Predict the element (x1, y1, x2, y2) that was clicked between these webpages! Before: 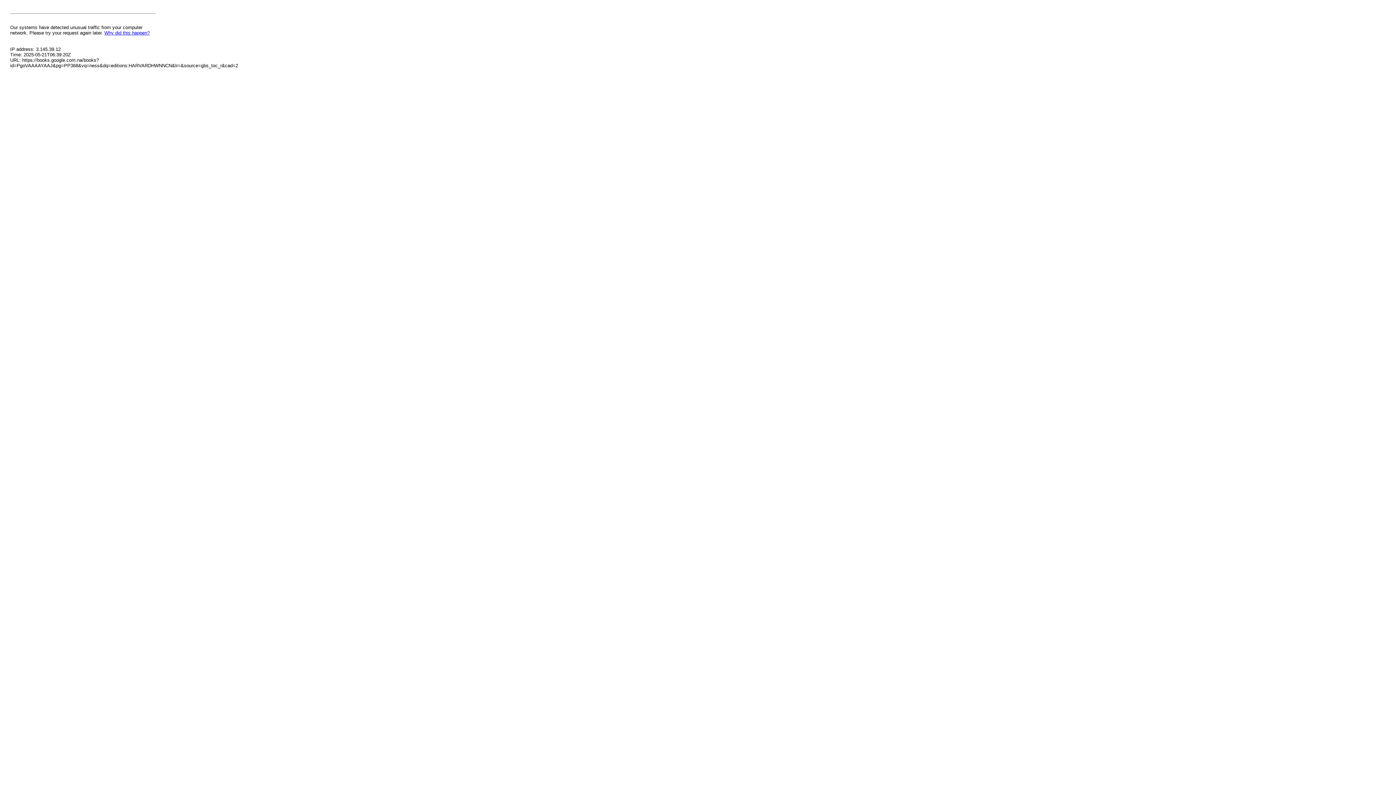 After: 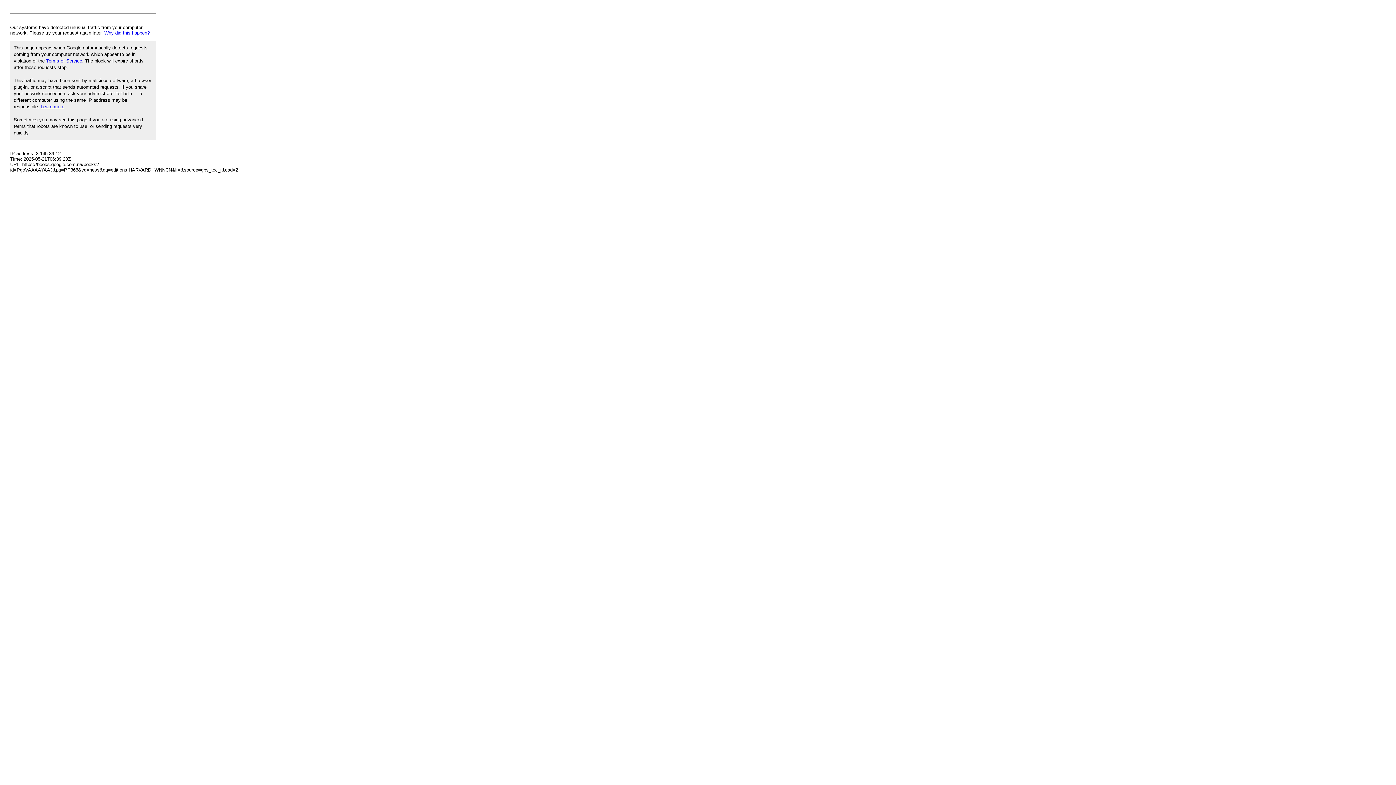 Action: label: Why did this happen? bbox: (104, 30, 149, 35)